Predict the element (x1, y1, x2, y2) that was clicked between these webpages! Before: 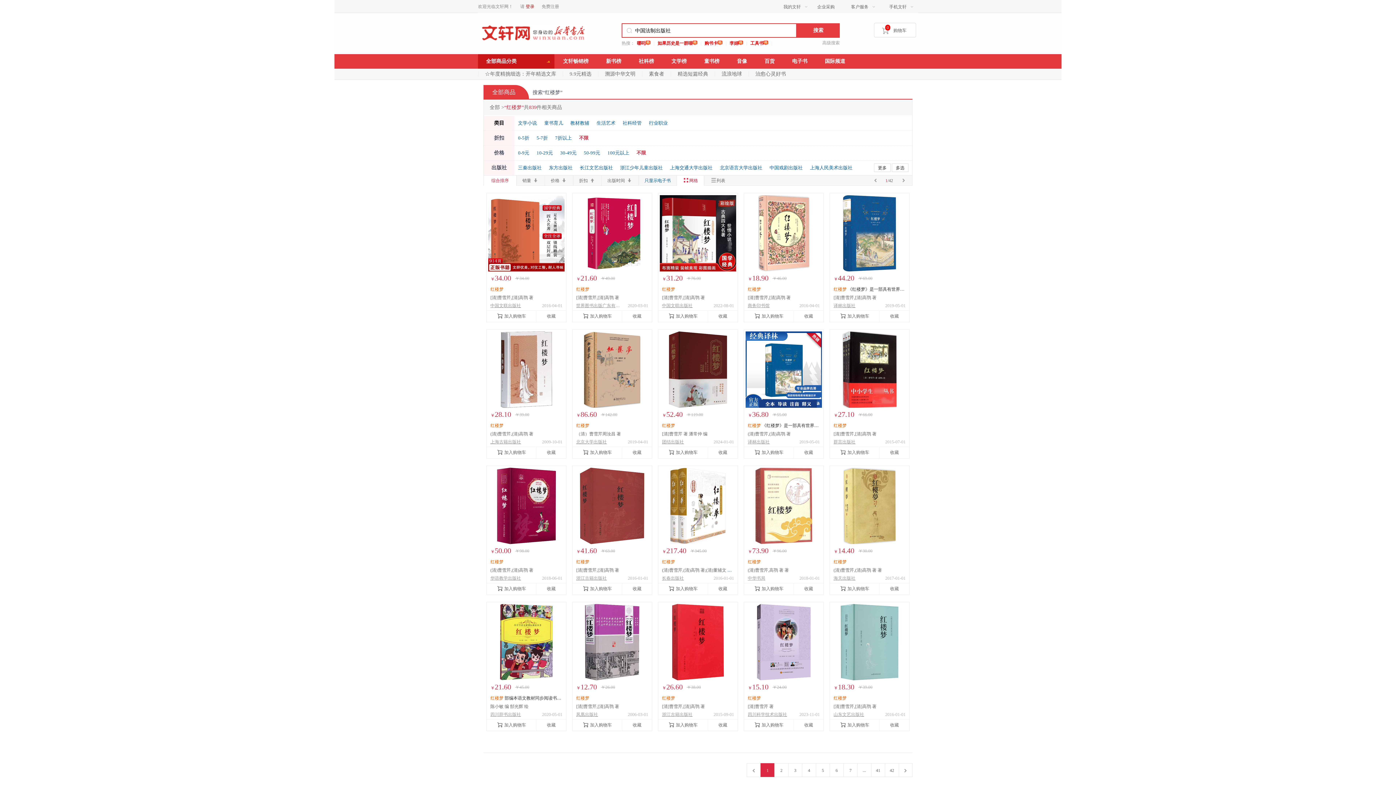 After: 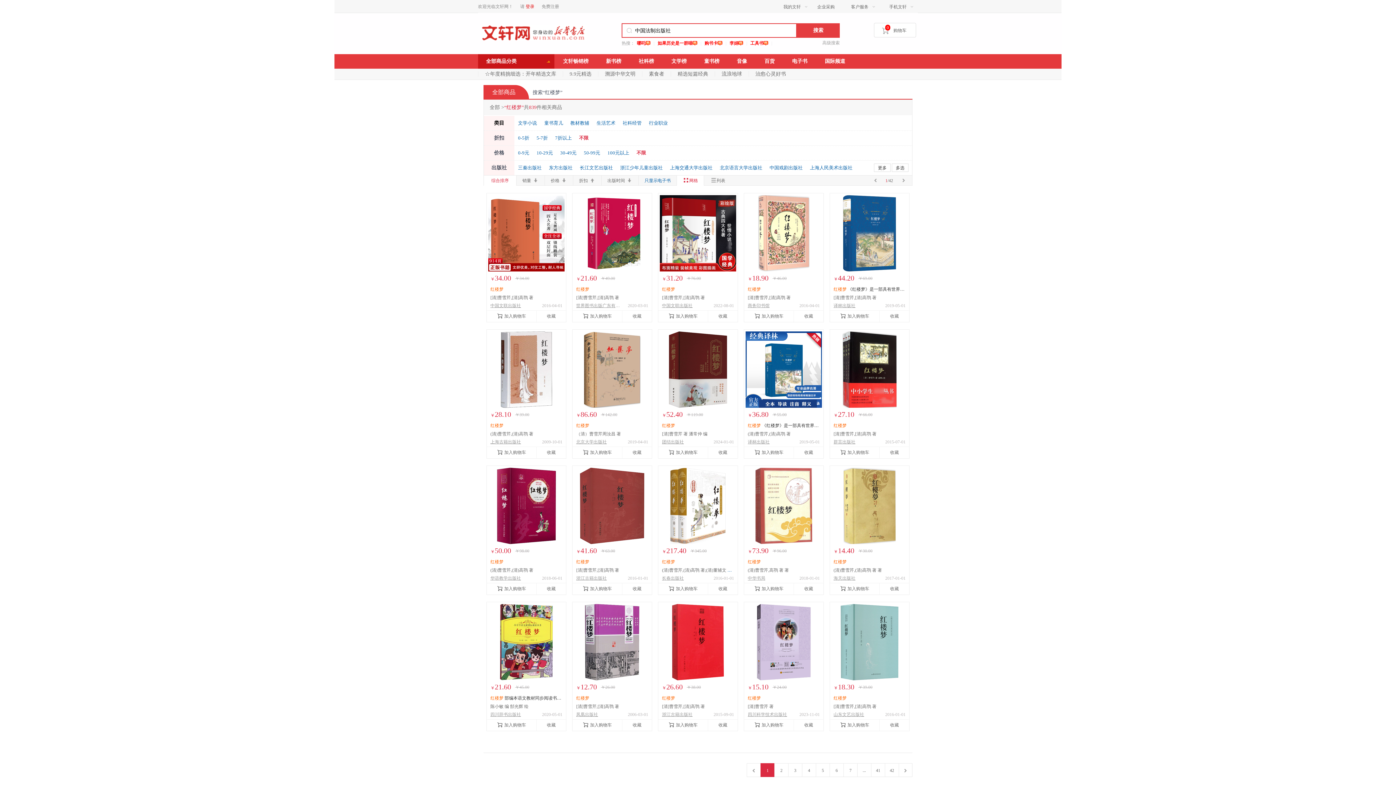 Action: bbox: (822, 39, 840, 46) label: 高级搜索